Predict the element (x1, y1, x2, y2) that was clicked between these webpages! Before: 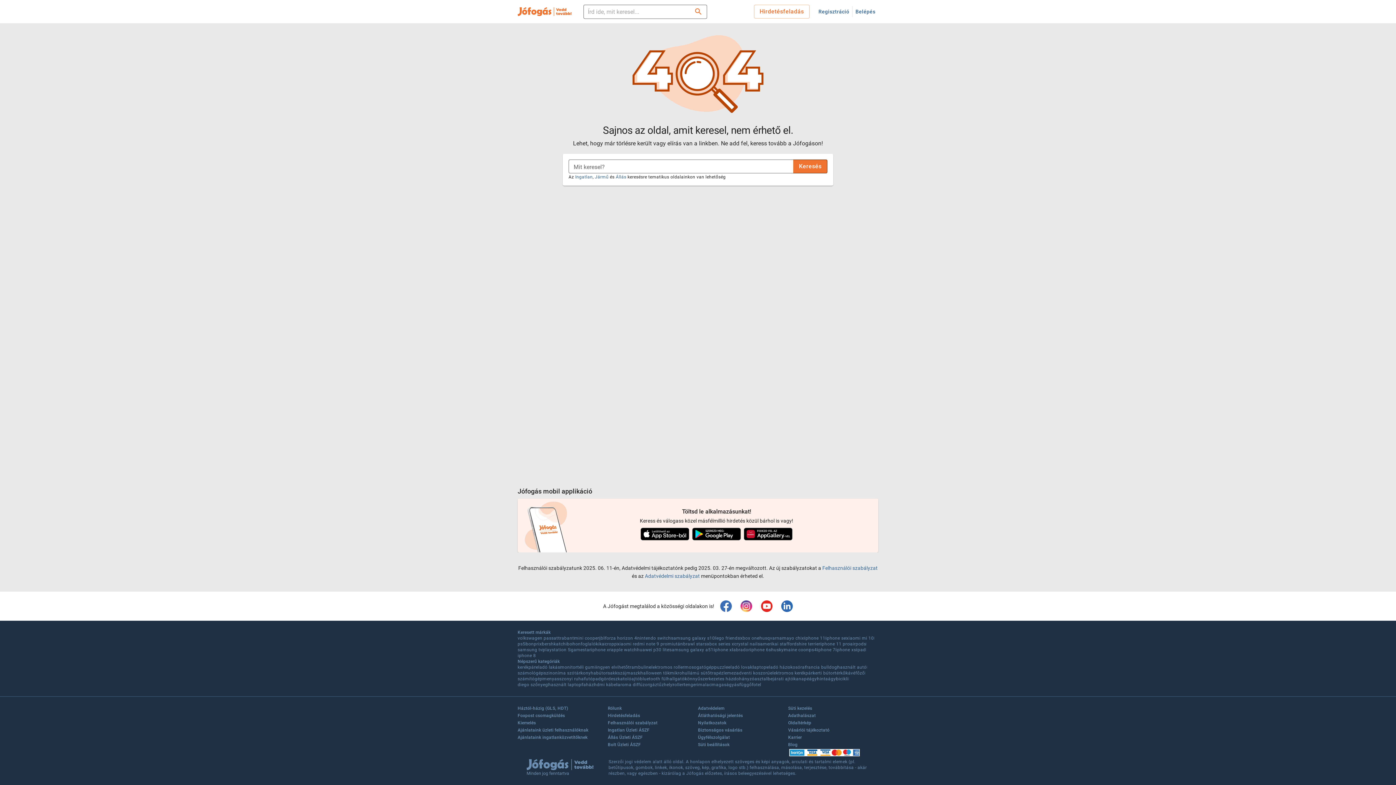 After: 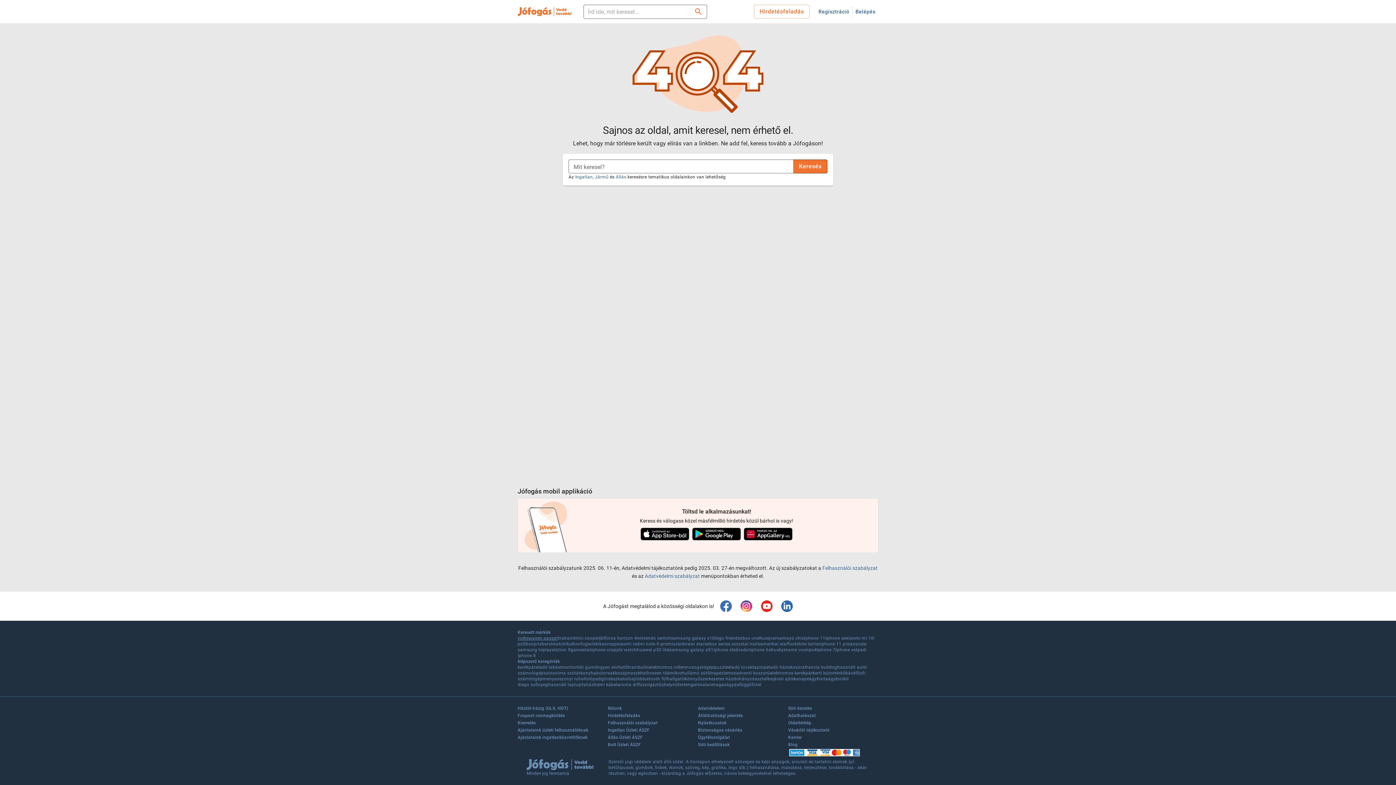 Action: label: volkswagen passat bbox: (517, 635, 558, 641)